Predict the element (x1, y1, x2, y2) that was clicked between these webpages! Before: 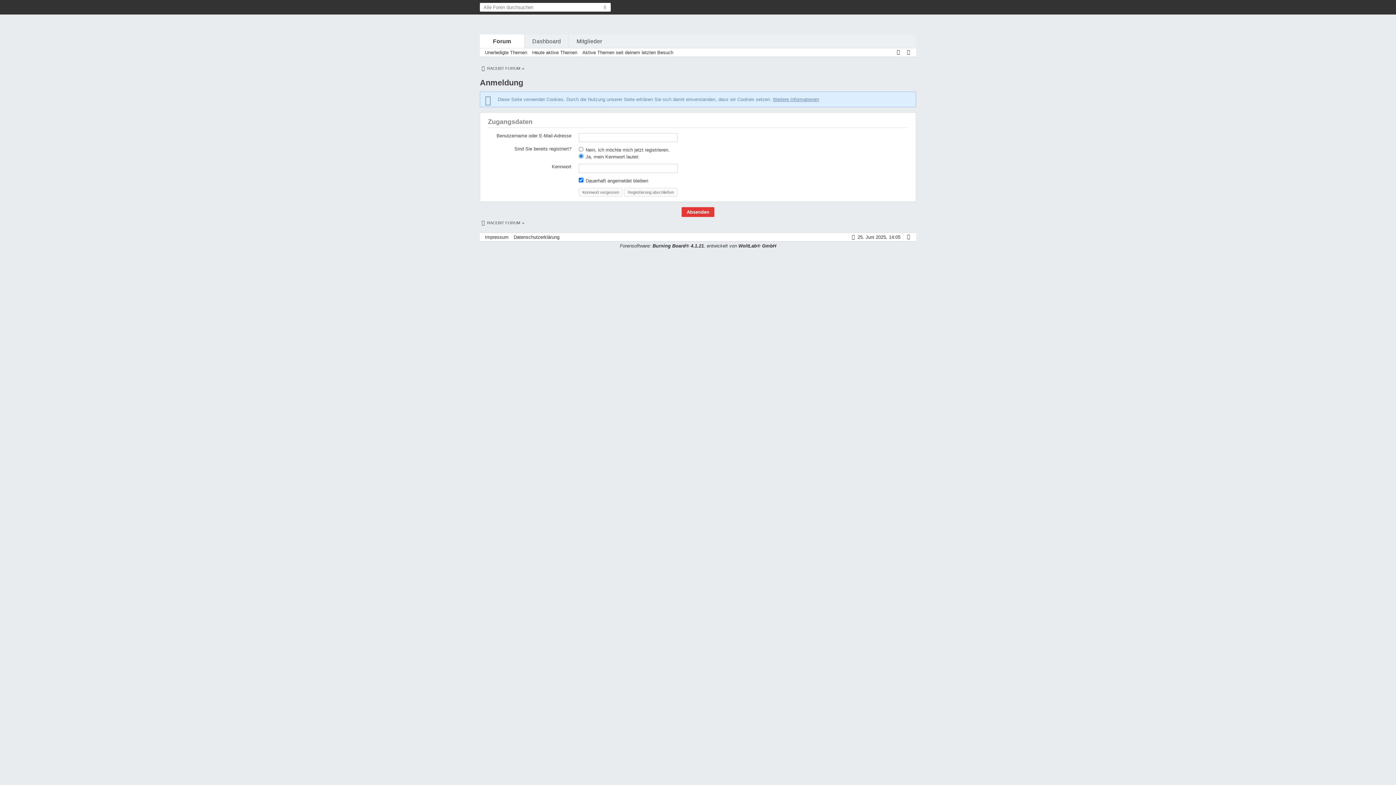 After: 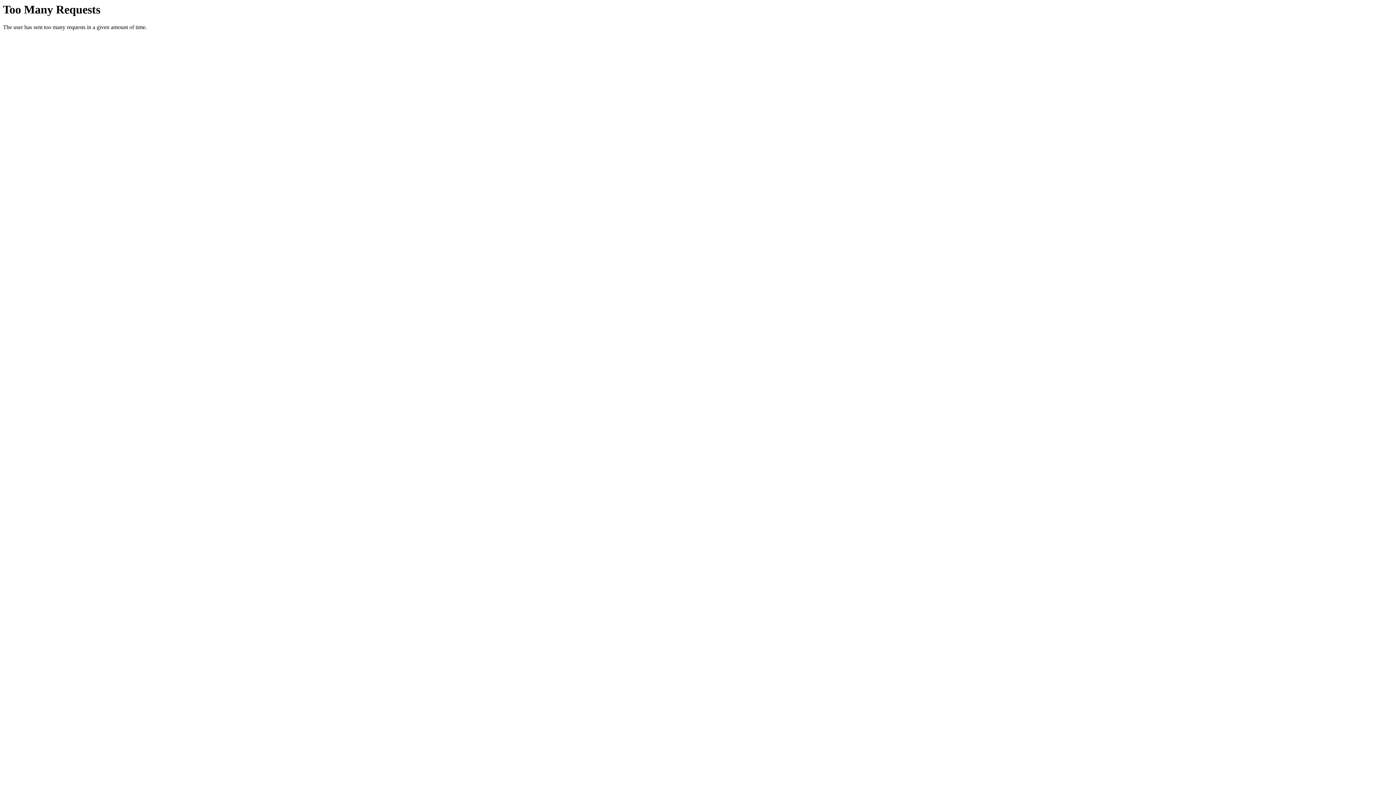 Action: bbox: (485, 234, 508, 240) label: Impressum